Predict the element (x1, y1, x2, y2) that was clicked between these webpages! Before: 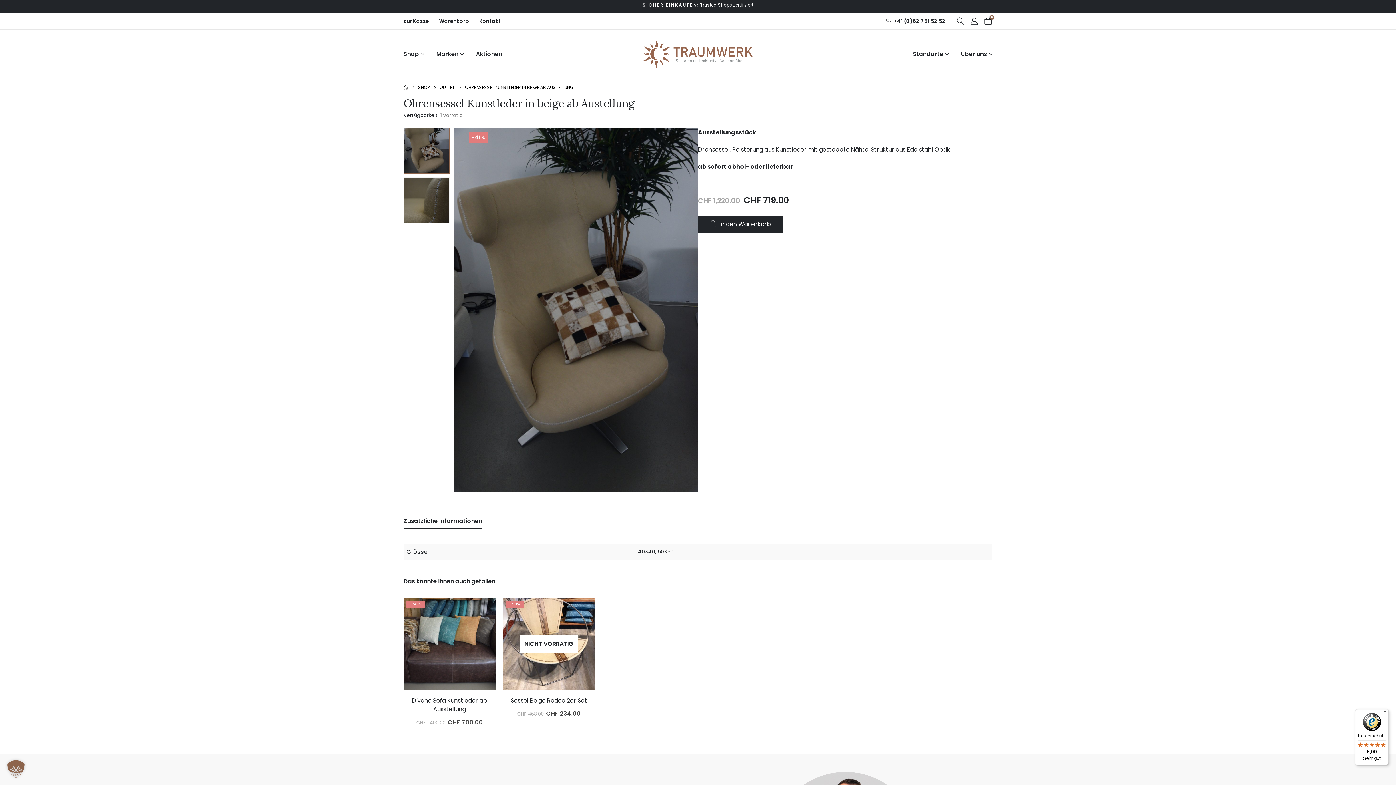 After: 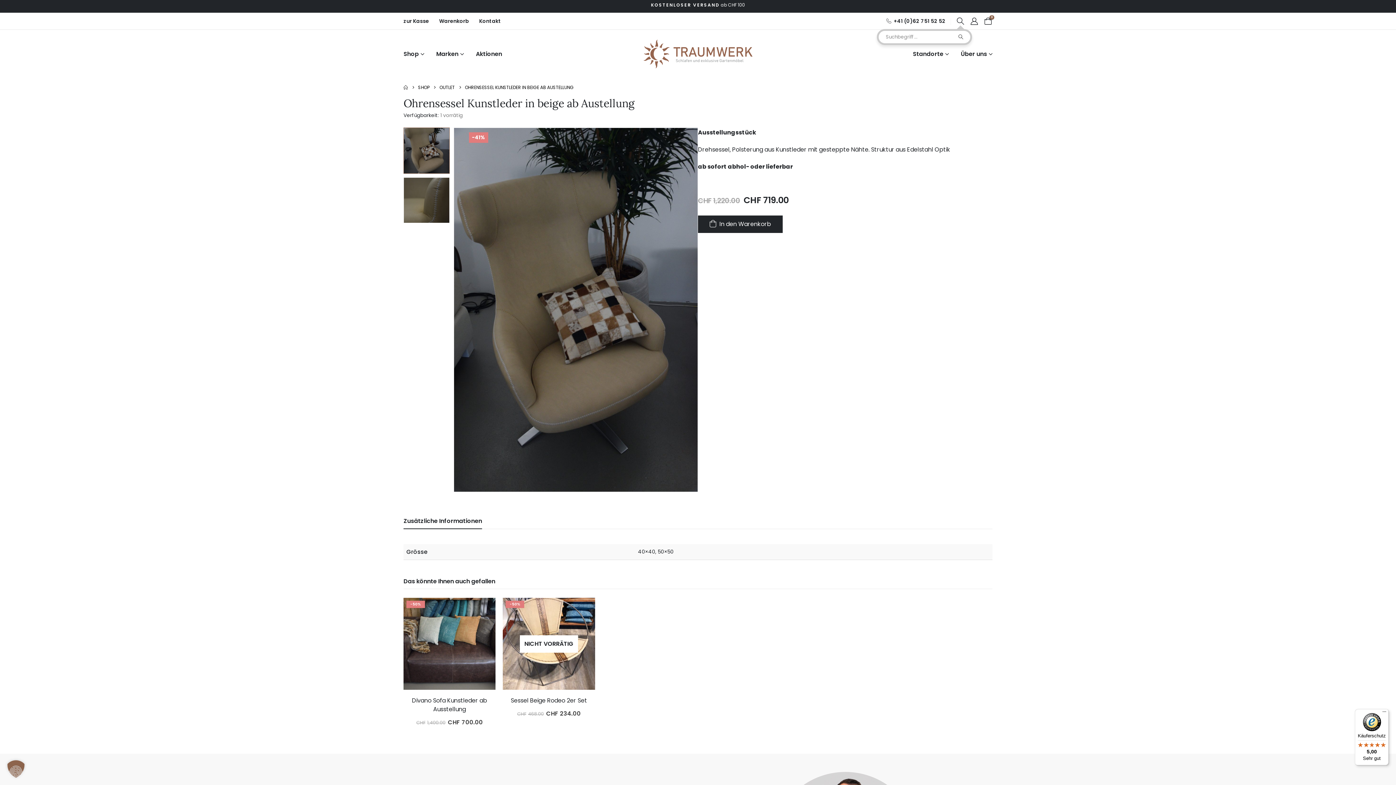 Action: label: Search Toggle bbox: (956, 16, 965, 26)